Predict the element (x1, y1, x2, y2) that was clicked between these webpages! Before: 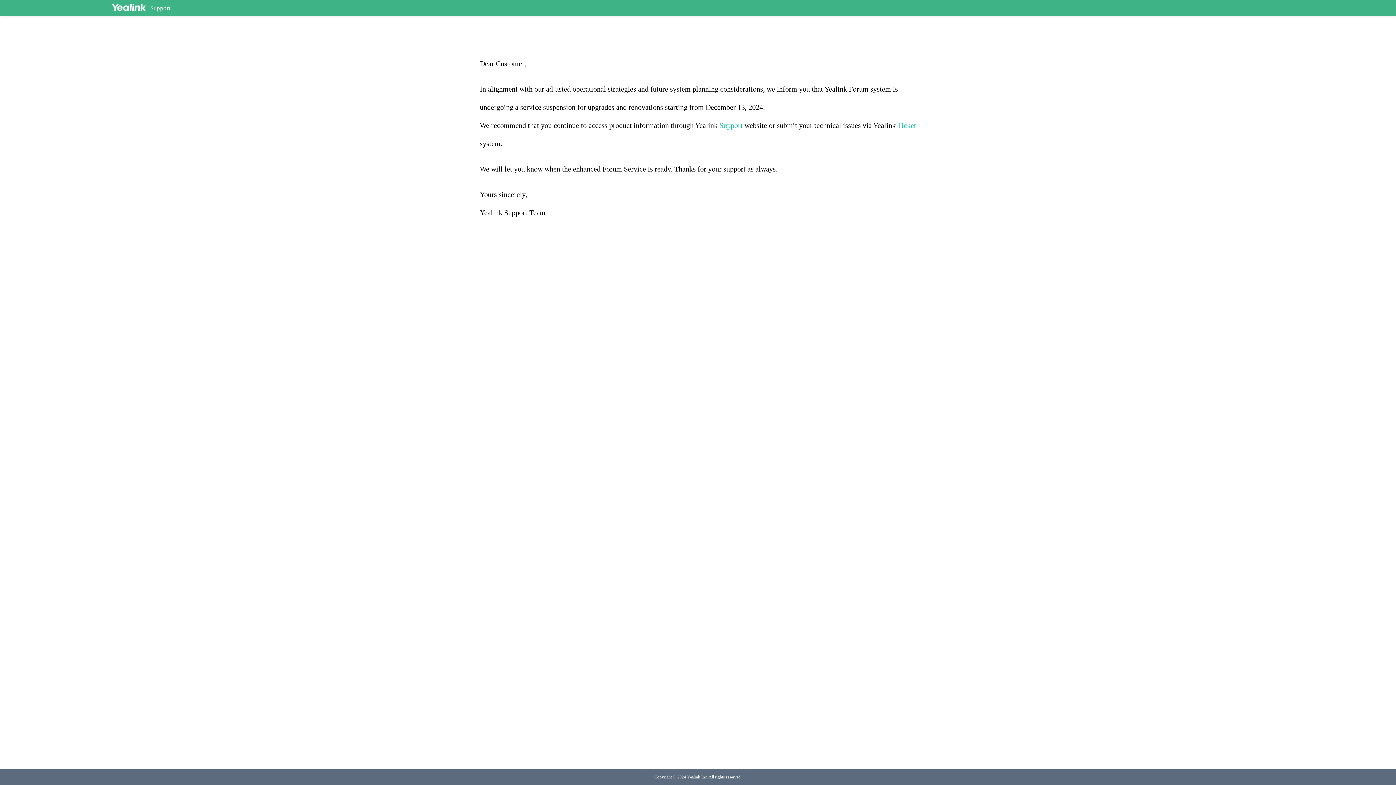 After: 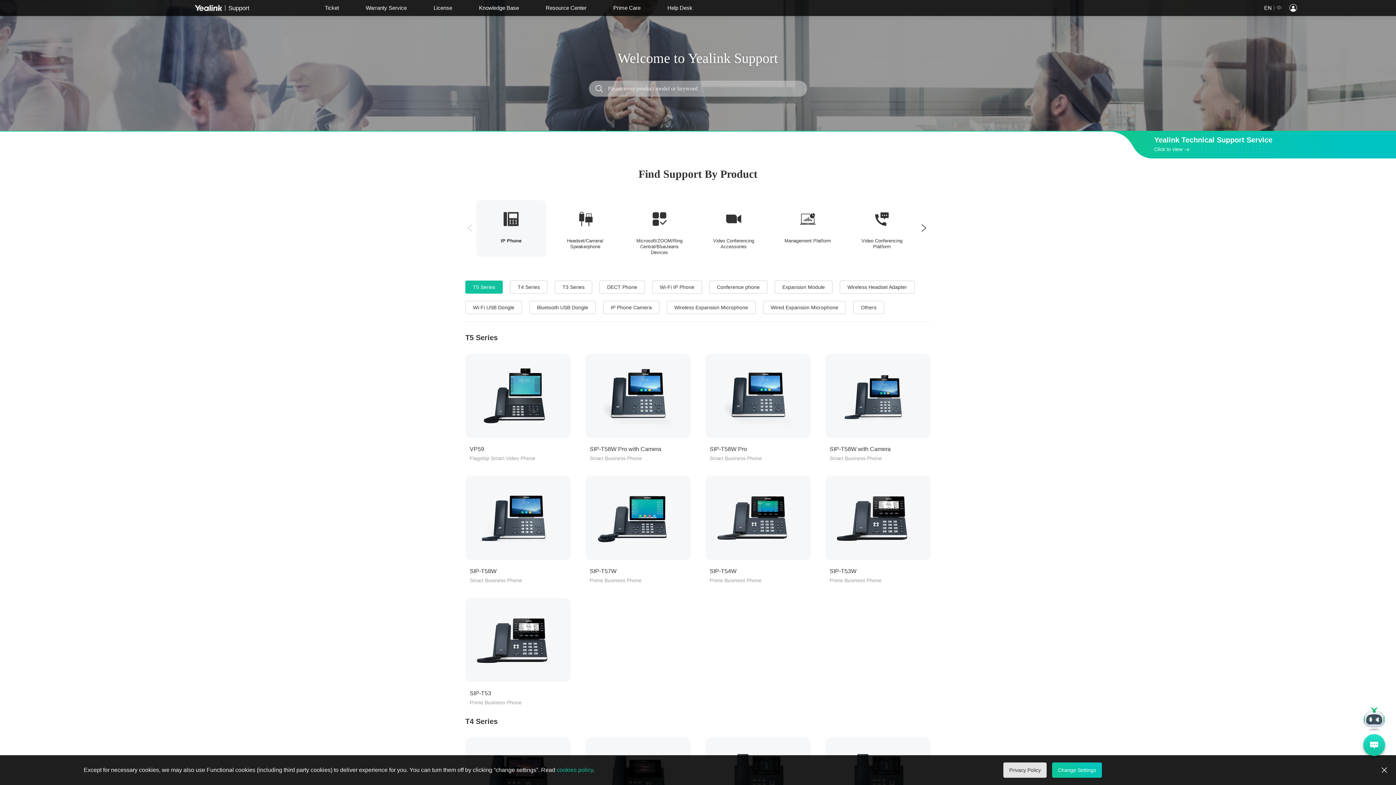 Action: bbox: (150, 4, 170, 11) label: Support